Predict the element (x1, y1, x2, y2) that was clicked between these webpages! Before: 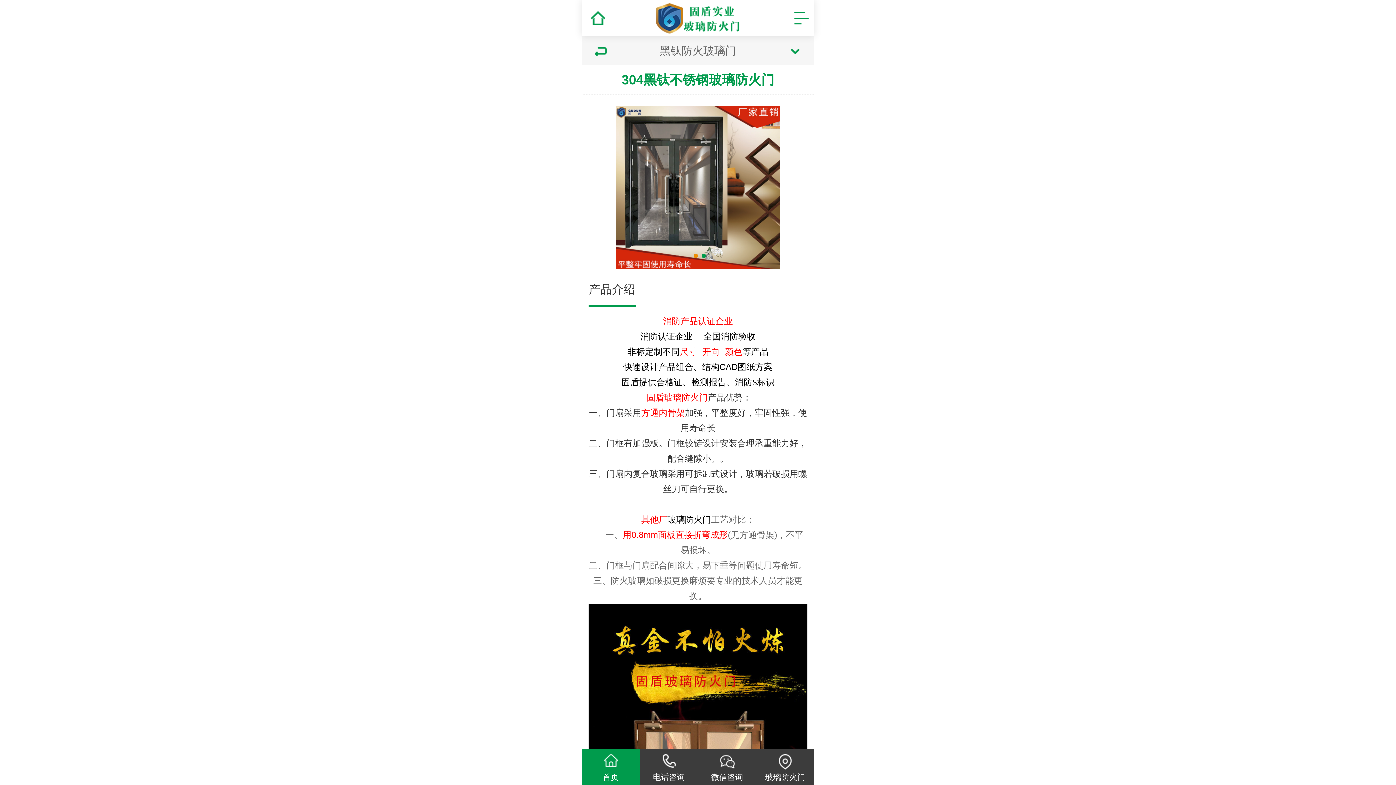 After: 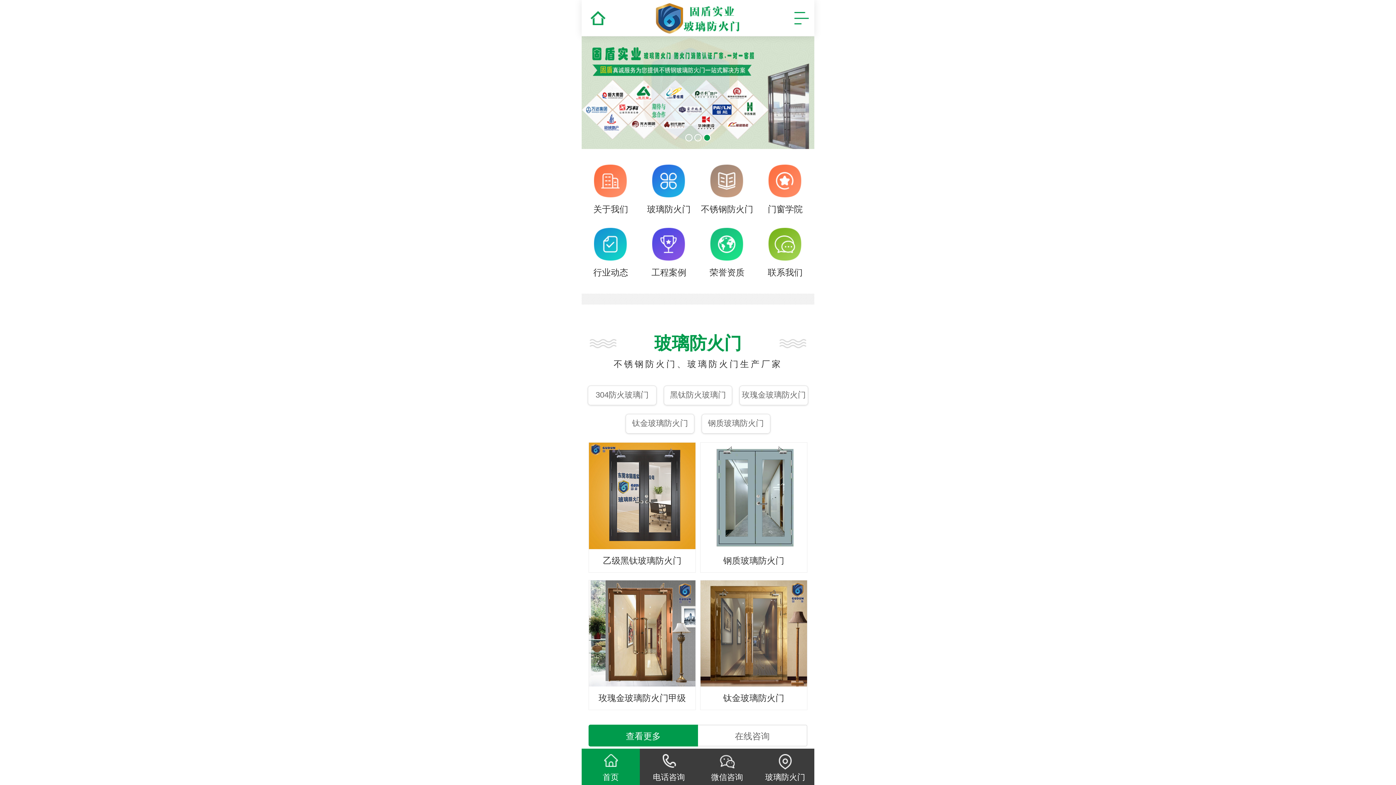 Action: label: 首页 bbox: (581, 749, 640, 792)